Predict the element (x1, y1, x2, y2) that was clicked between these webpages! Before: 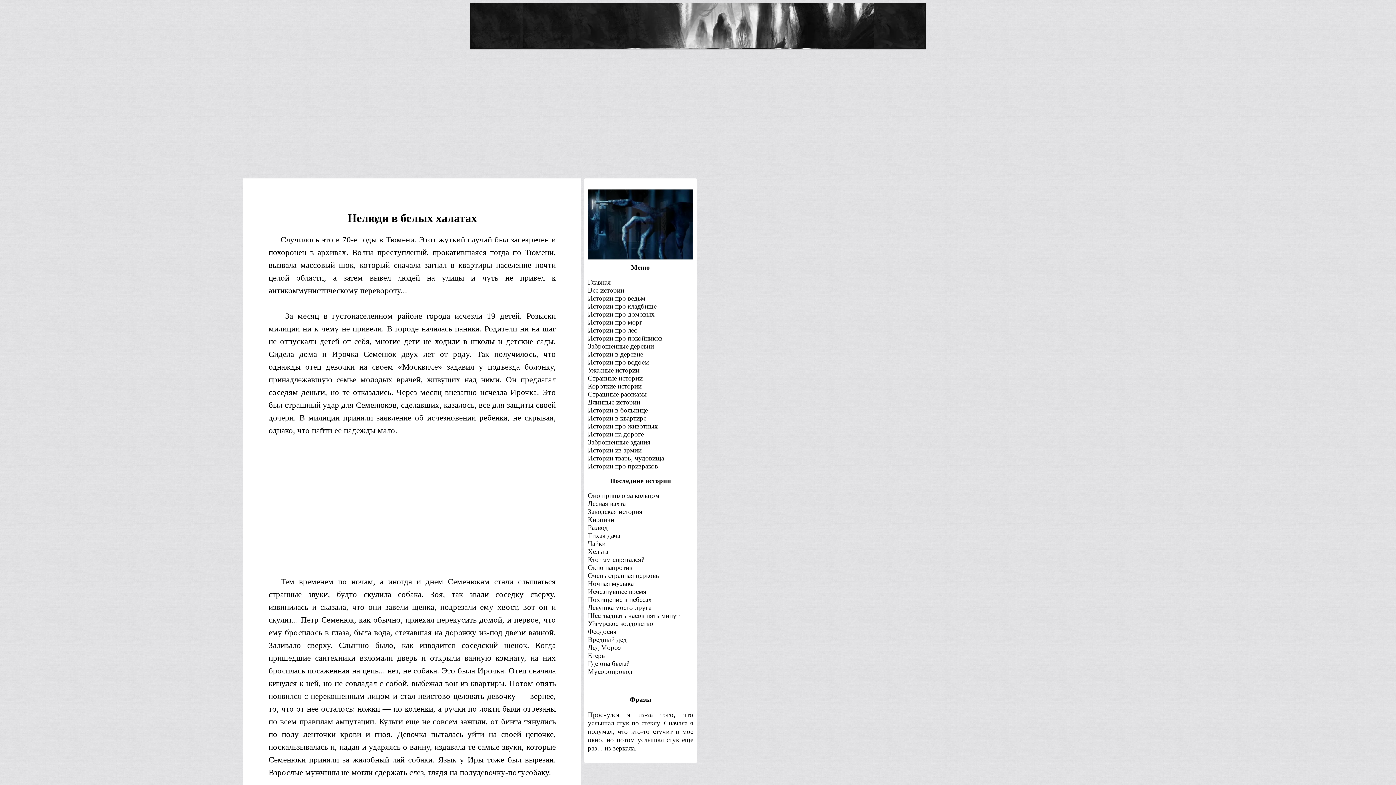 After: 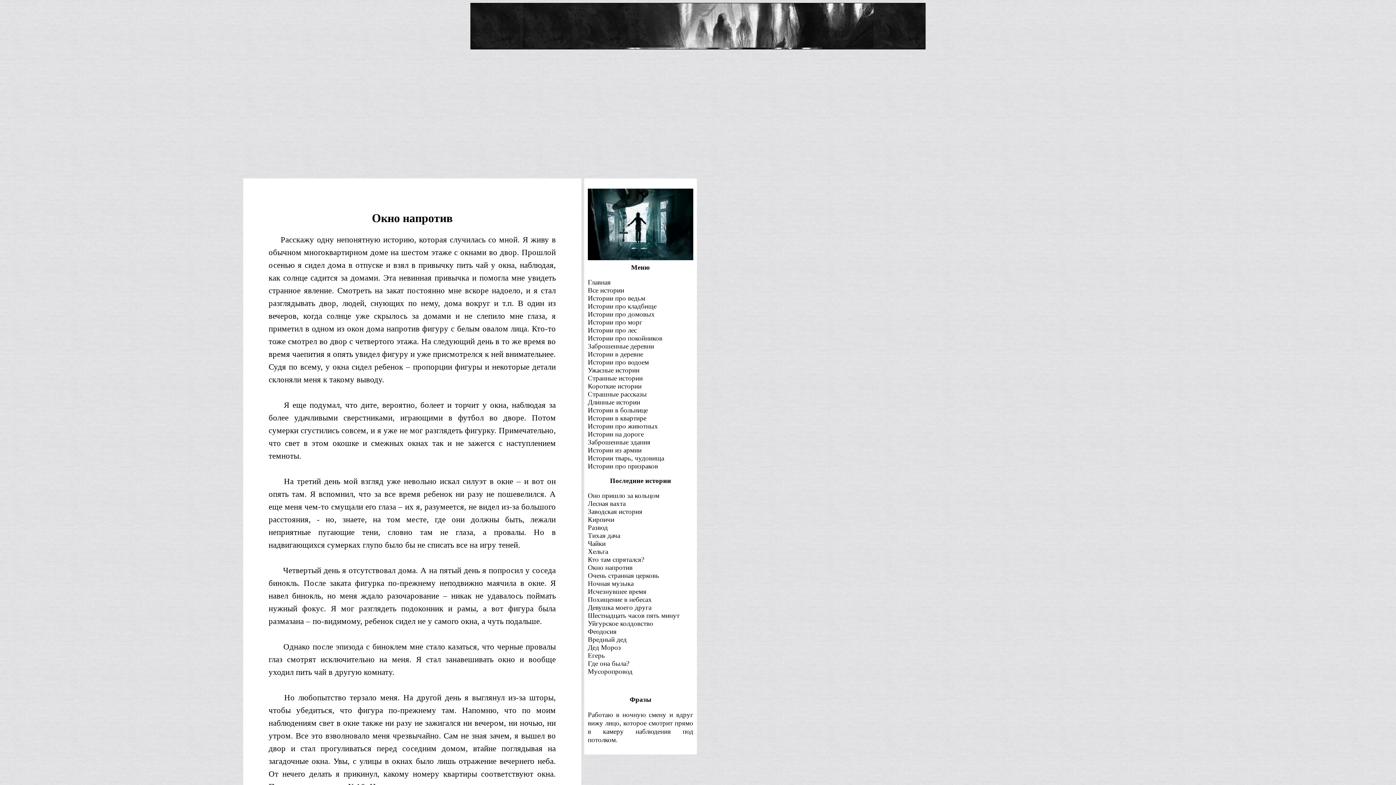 Action: bbox: (588, 564, 632, 571) label: Окно напротив